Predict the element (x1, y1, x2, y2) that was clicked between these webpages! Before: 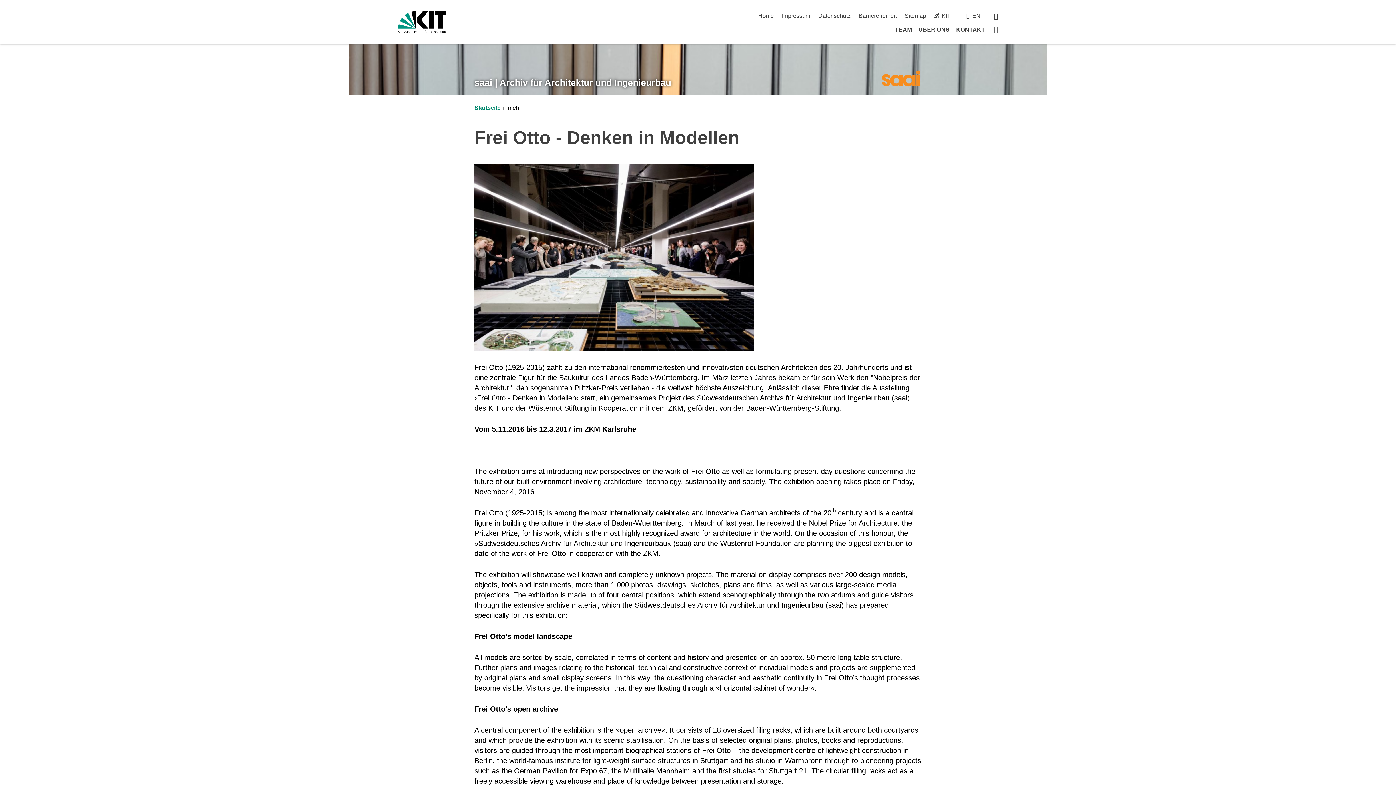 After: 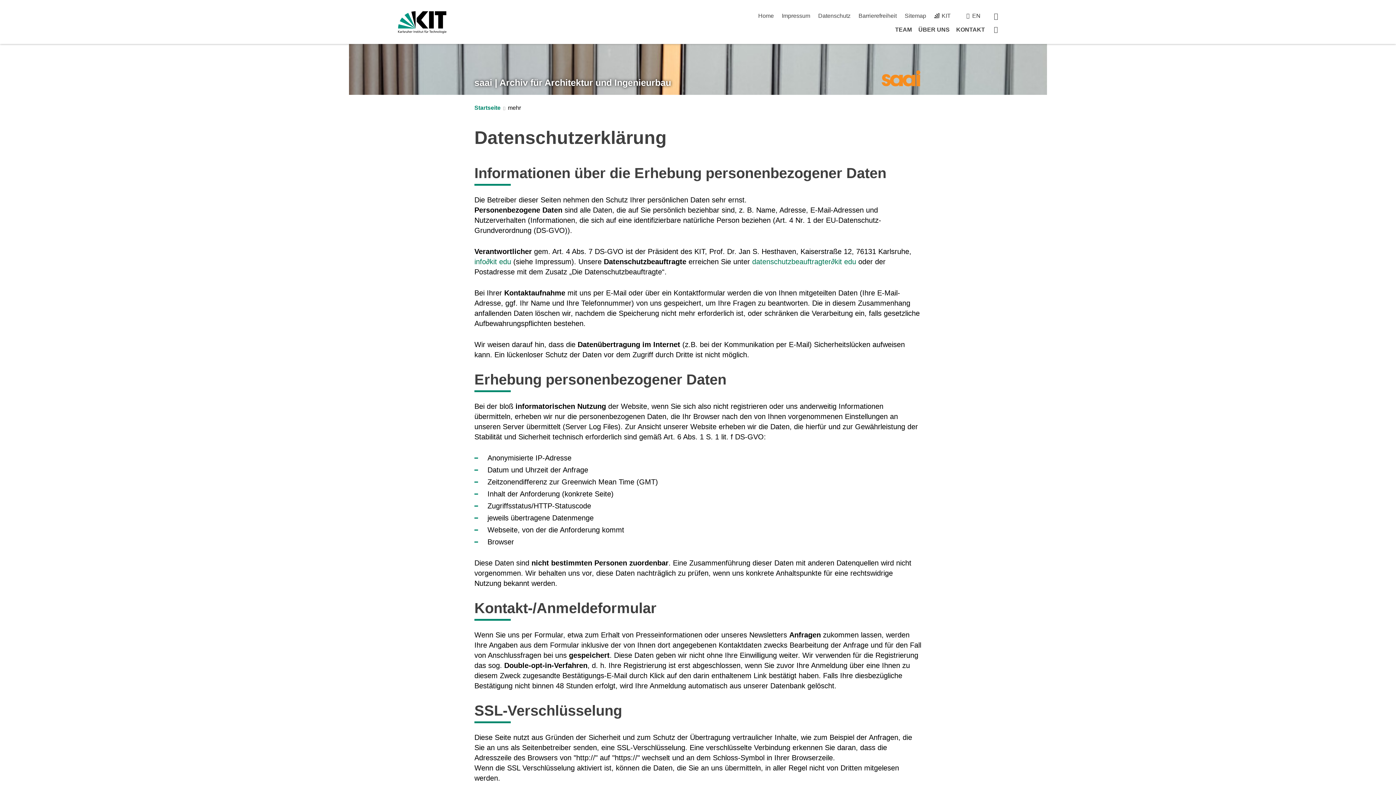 Action: label: Datenschutz bbox: (818, 12, 850, 18)